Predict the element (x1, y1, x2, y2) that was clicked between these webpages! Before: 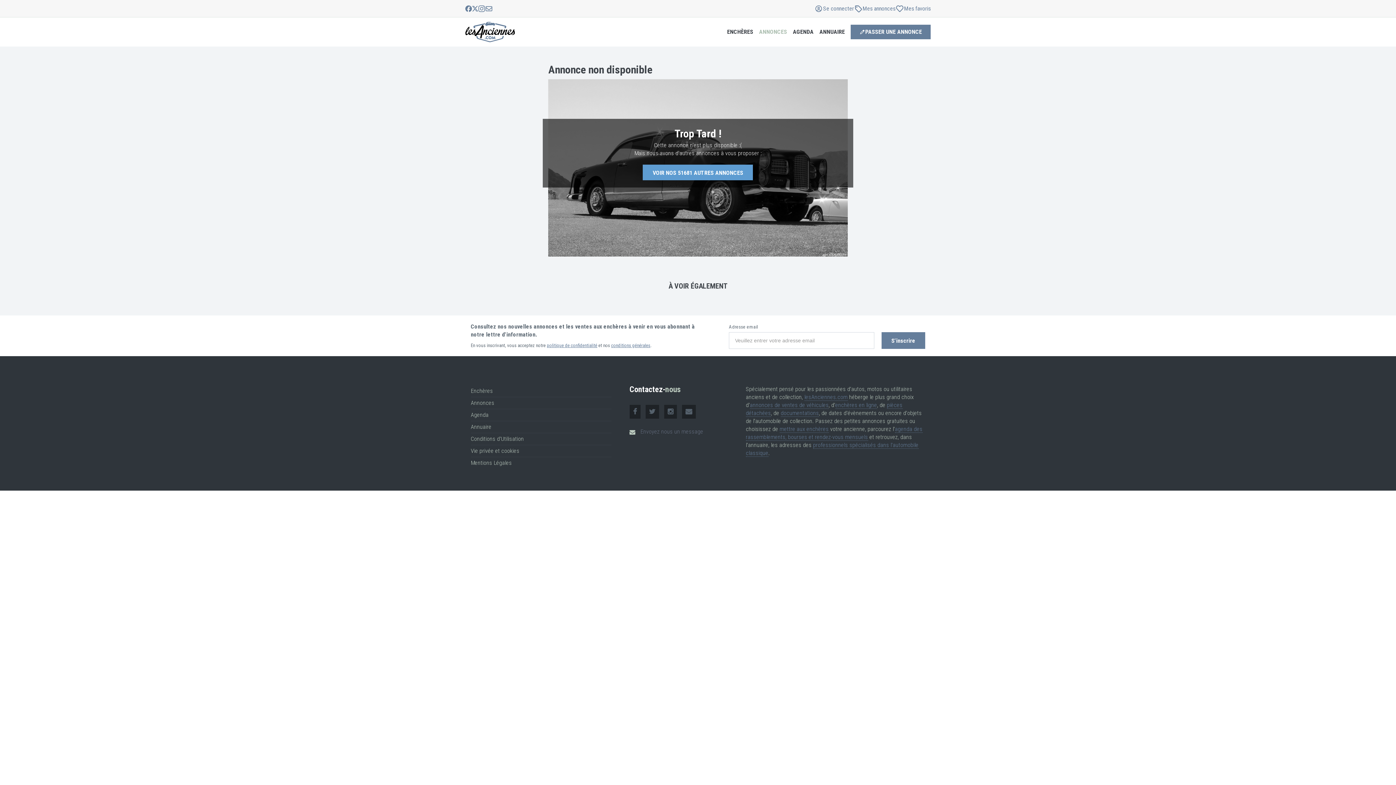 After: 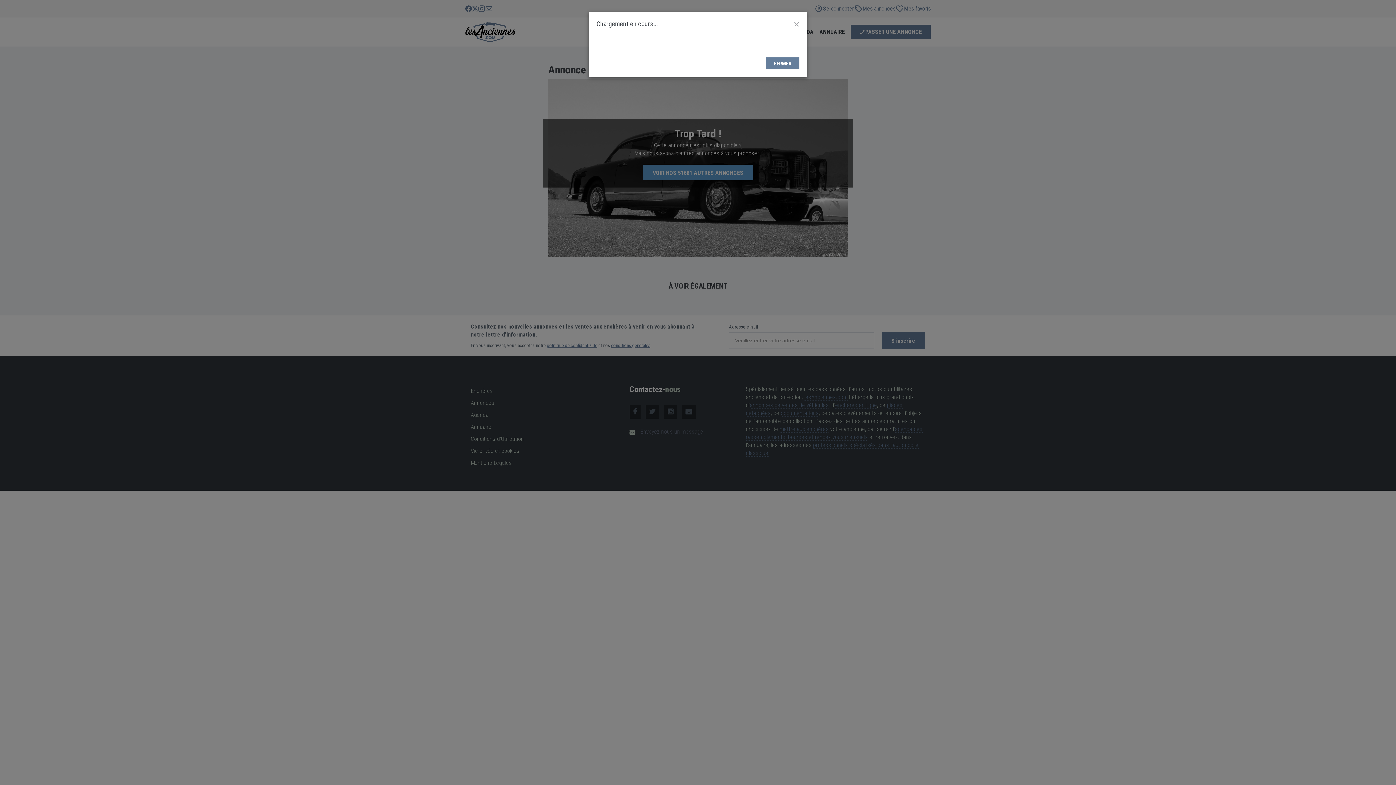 Action: bbox: (470, 435, 524, 442) label: Conditions d'Utilisation